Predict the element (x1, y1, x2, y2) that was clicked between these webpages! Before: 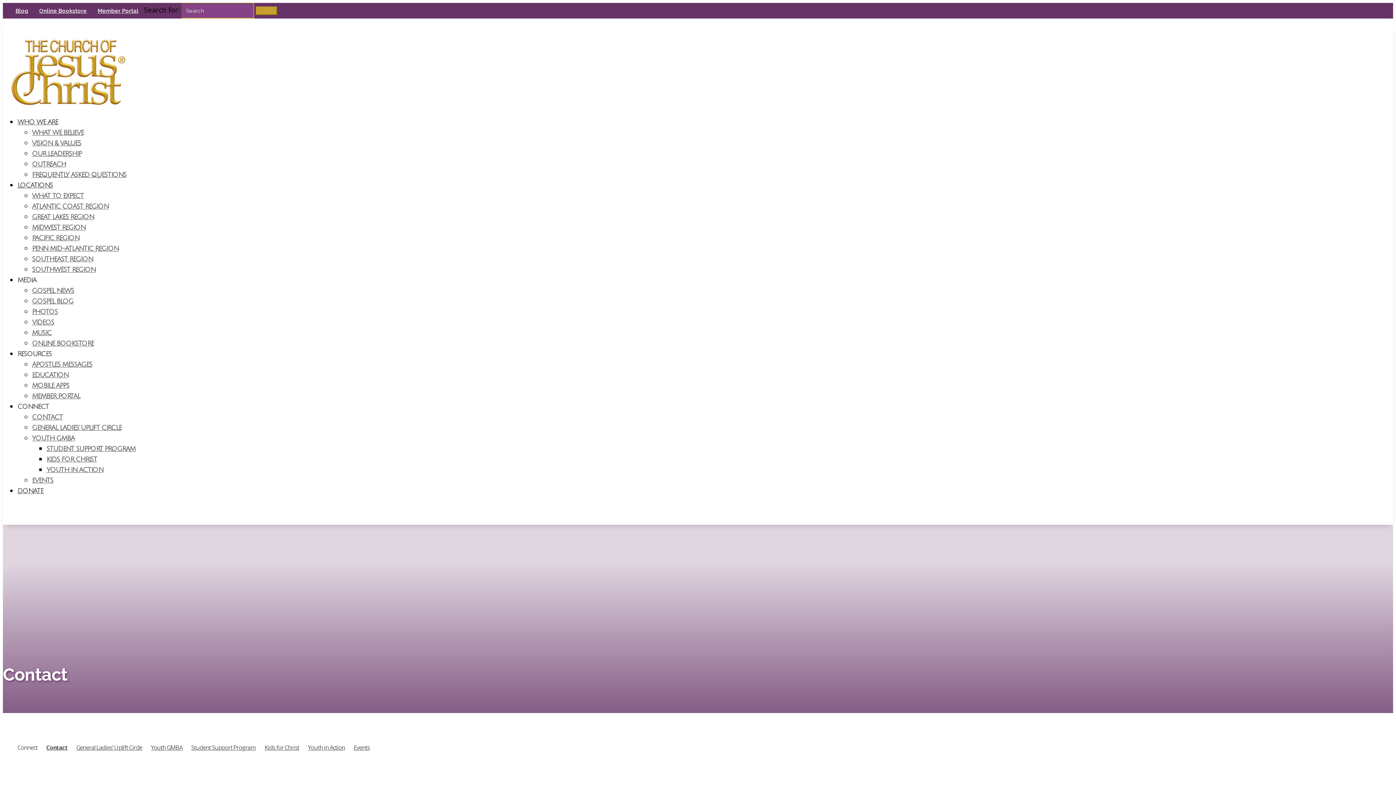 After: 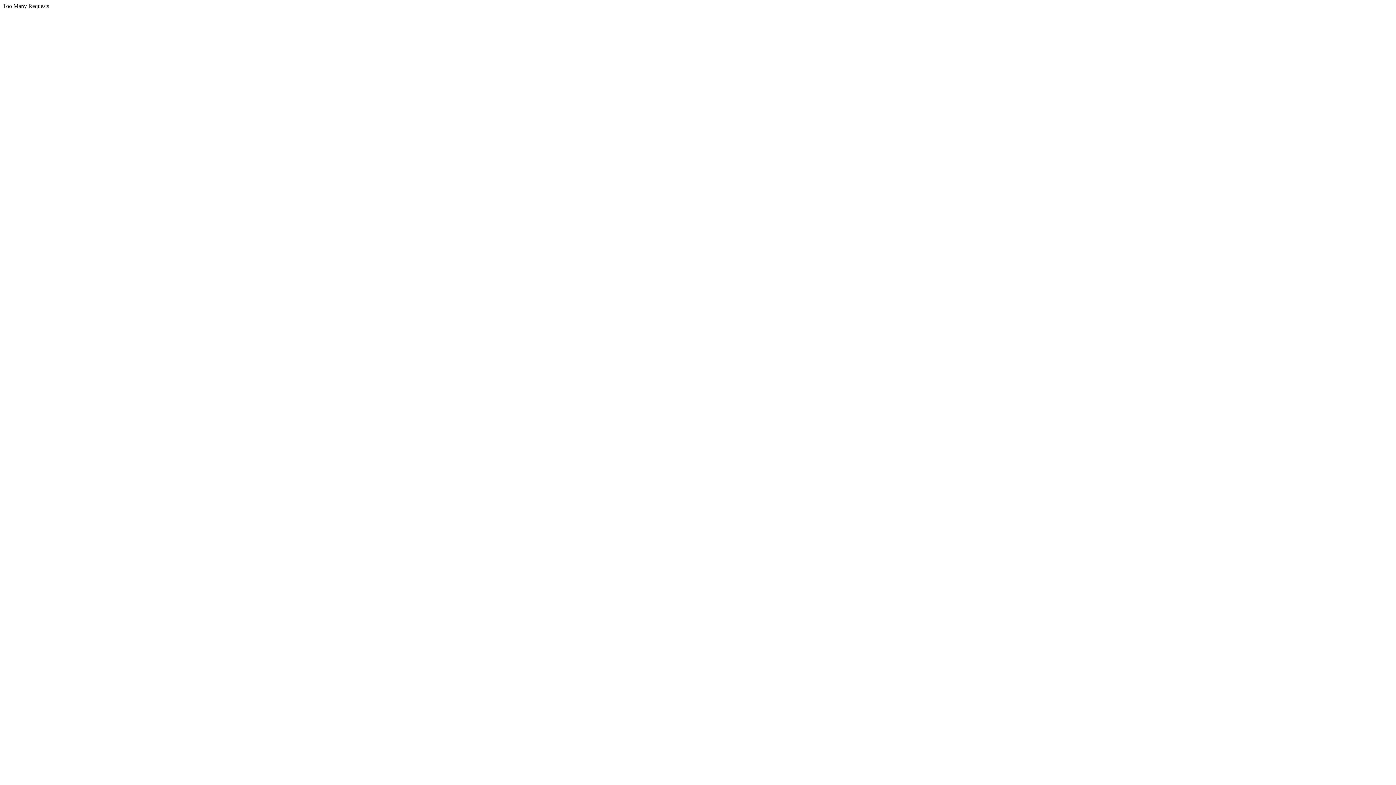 Action: bbox: (46, 455, 97, 463) label: KIDS FOR CHRIST